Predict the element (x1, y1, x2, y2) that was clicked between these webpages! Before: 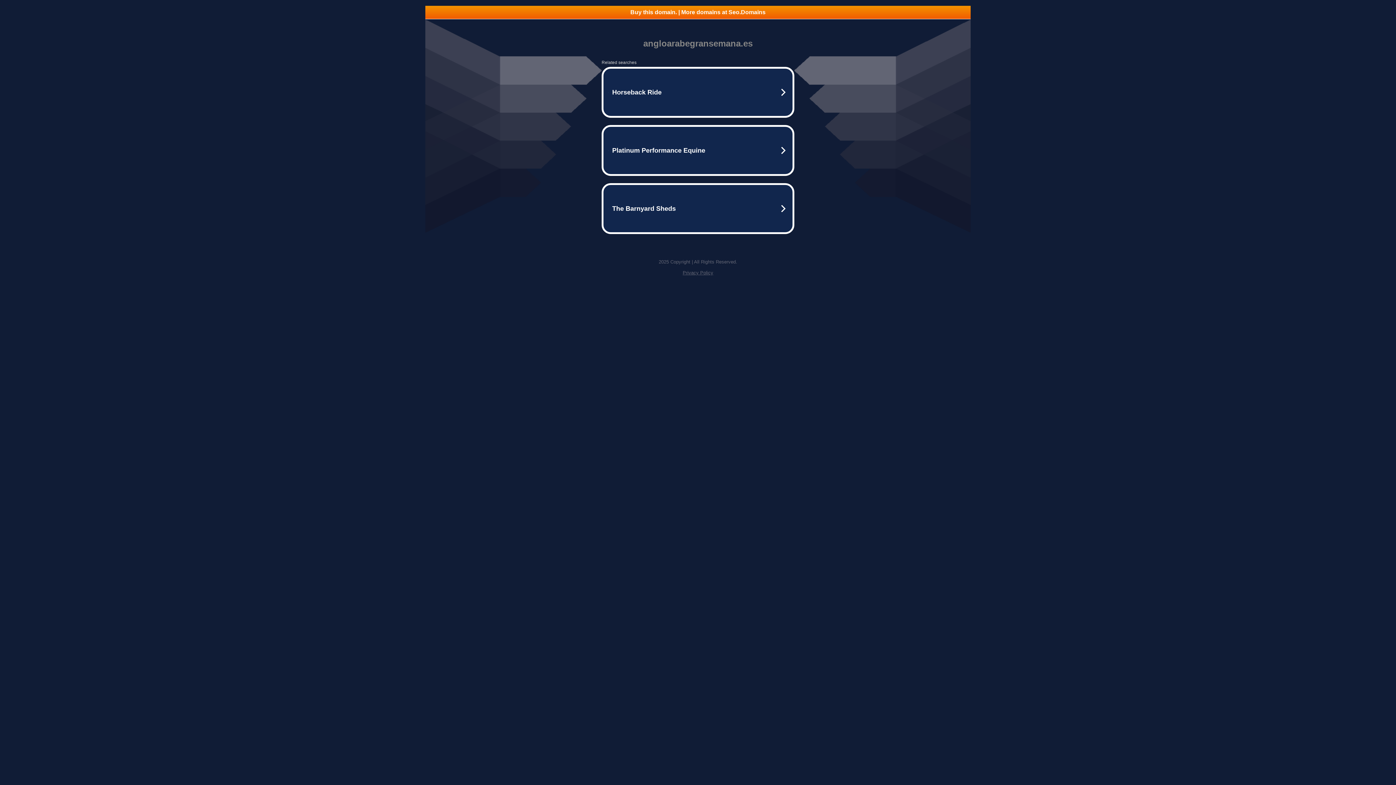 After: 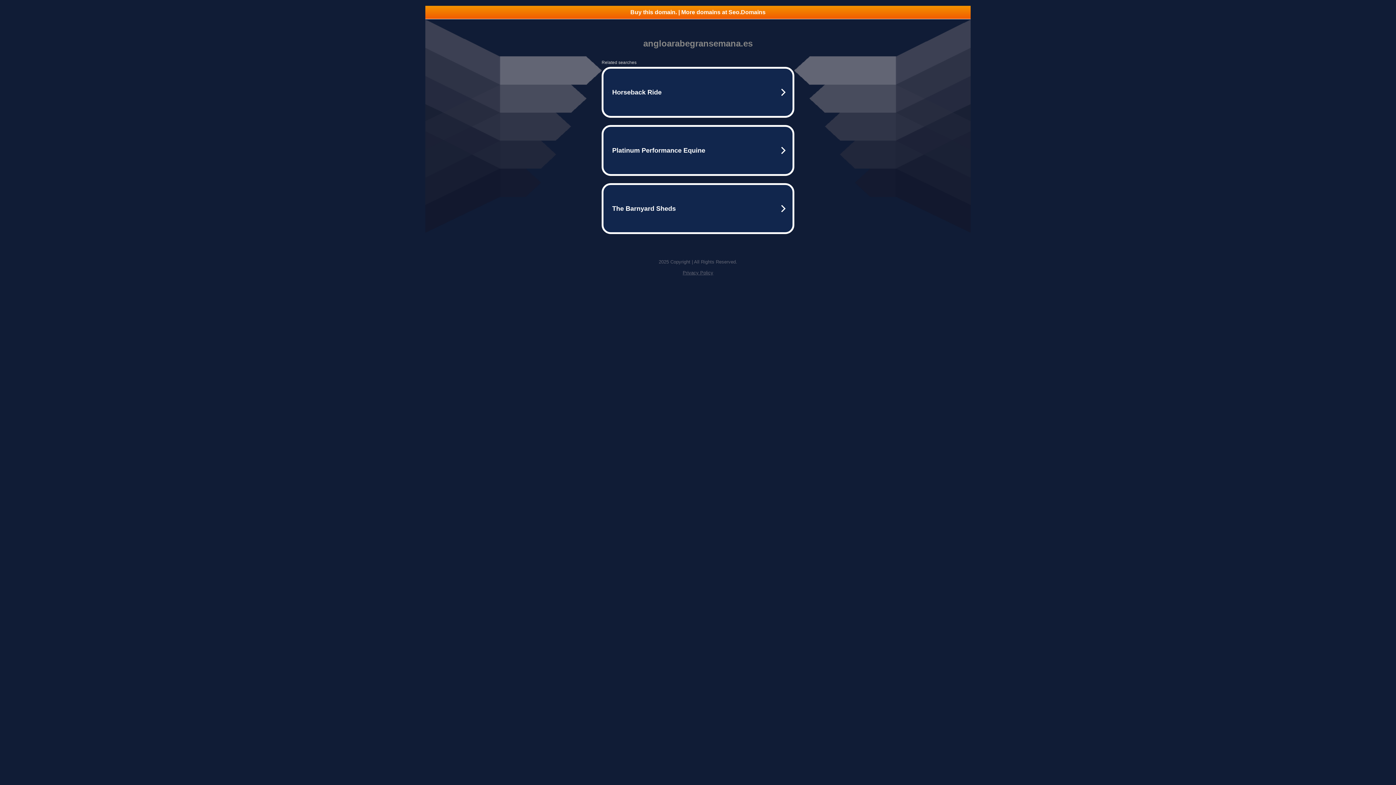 Action: bbox: (682, 270, 713, 275) label: Privacy Policy